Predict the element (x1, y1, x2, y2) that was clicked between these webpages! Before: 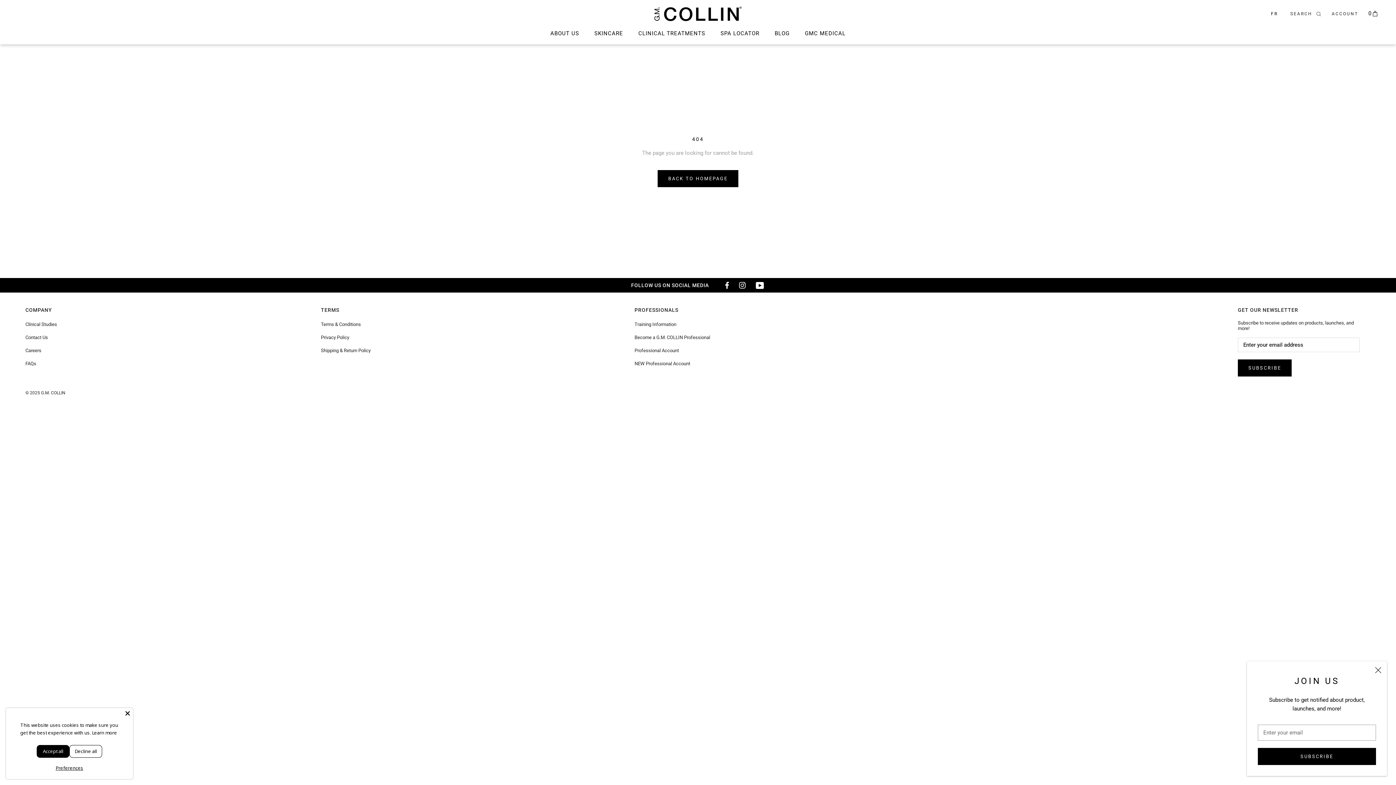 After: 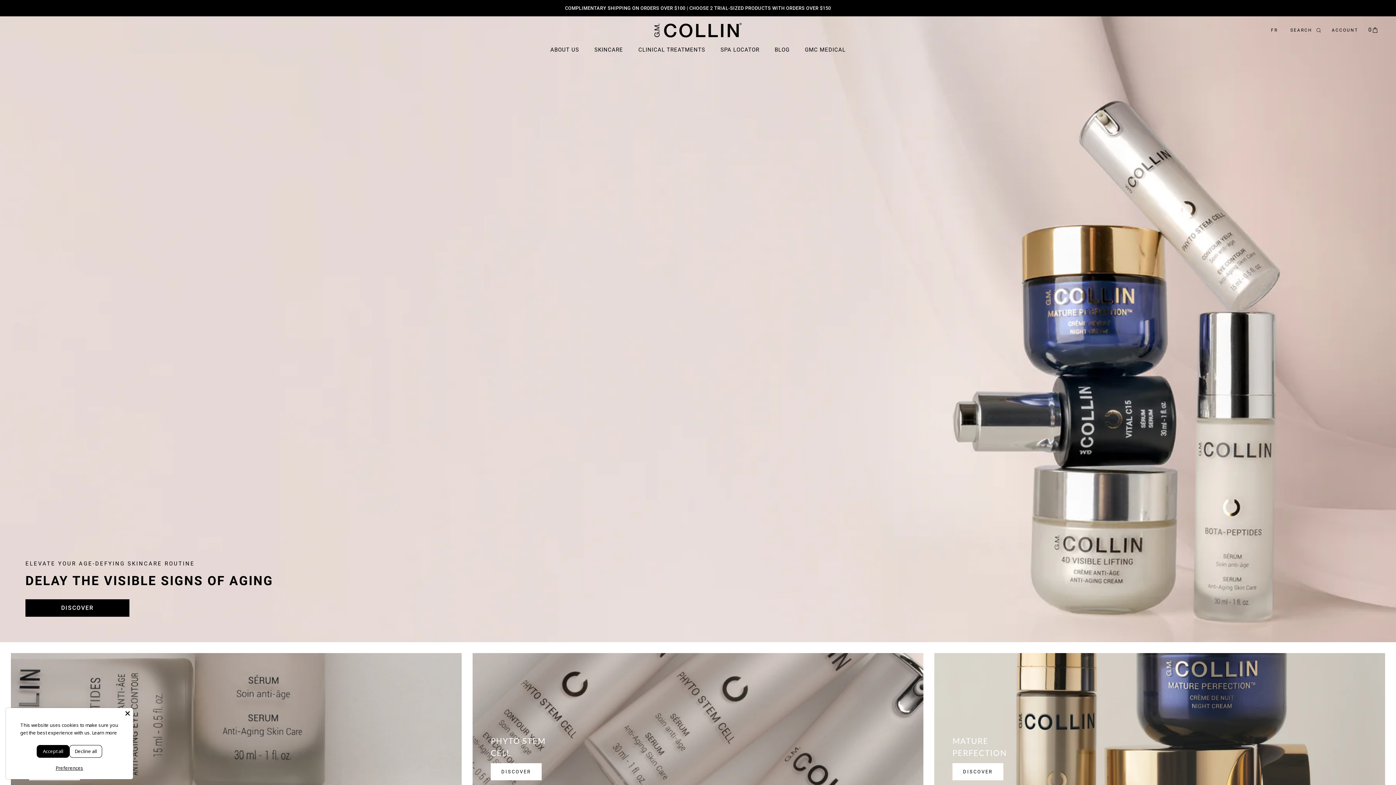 Action: label: © 2025 G.M. COLLIN bbox: (25, 390, 65, 395)